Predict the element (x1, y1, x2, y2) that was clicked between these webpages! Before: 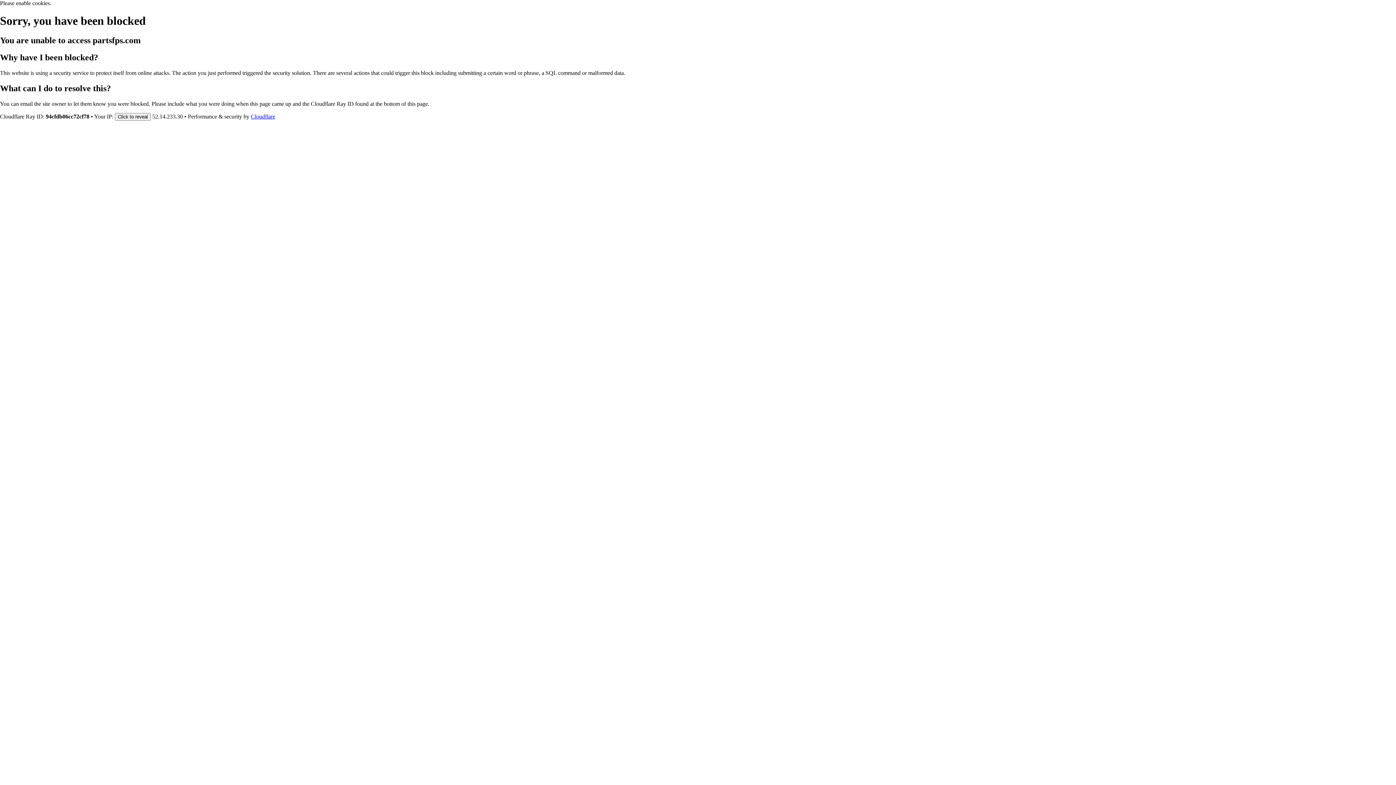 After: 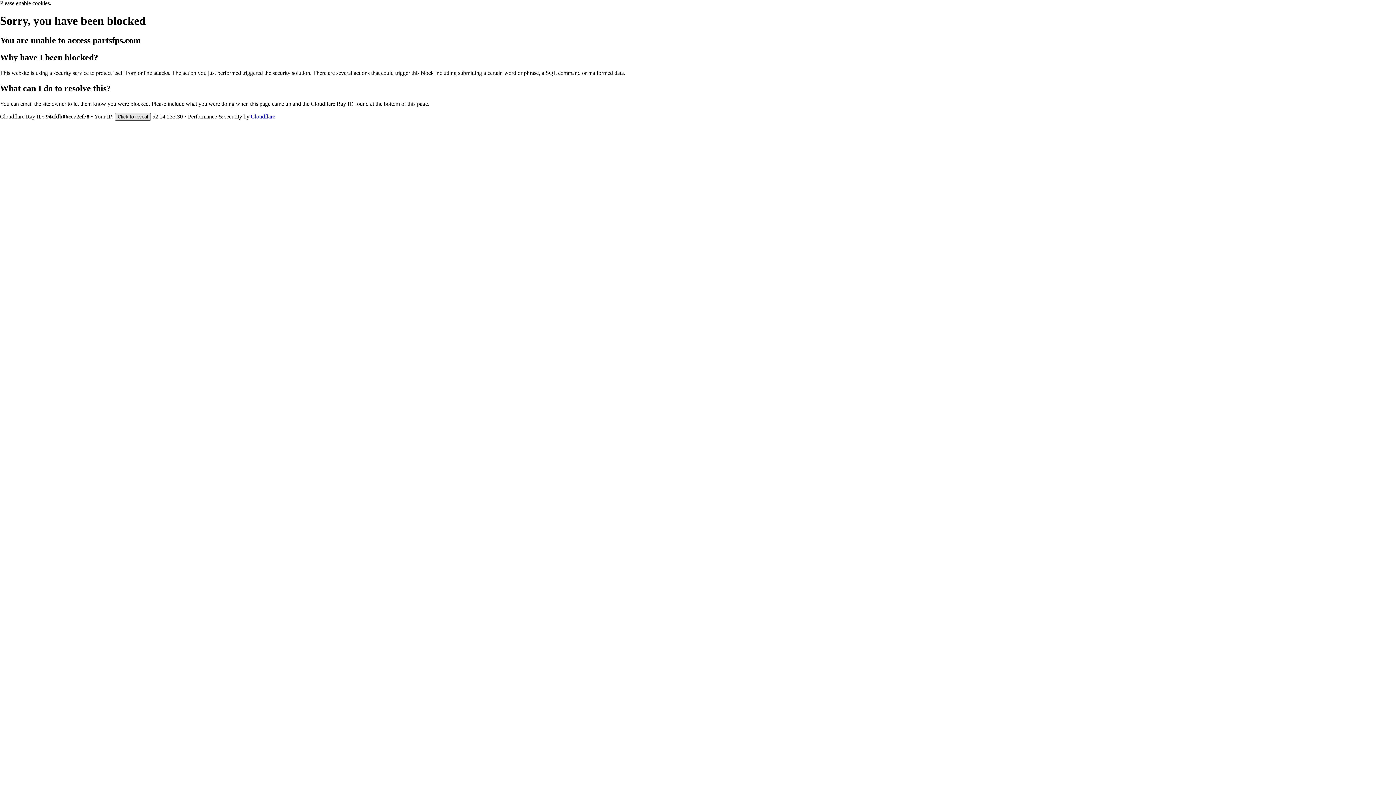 Action: label: Click to reveal bbox: (114, 112, 150, 120)